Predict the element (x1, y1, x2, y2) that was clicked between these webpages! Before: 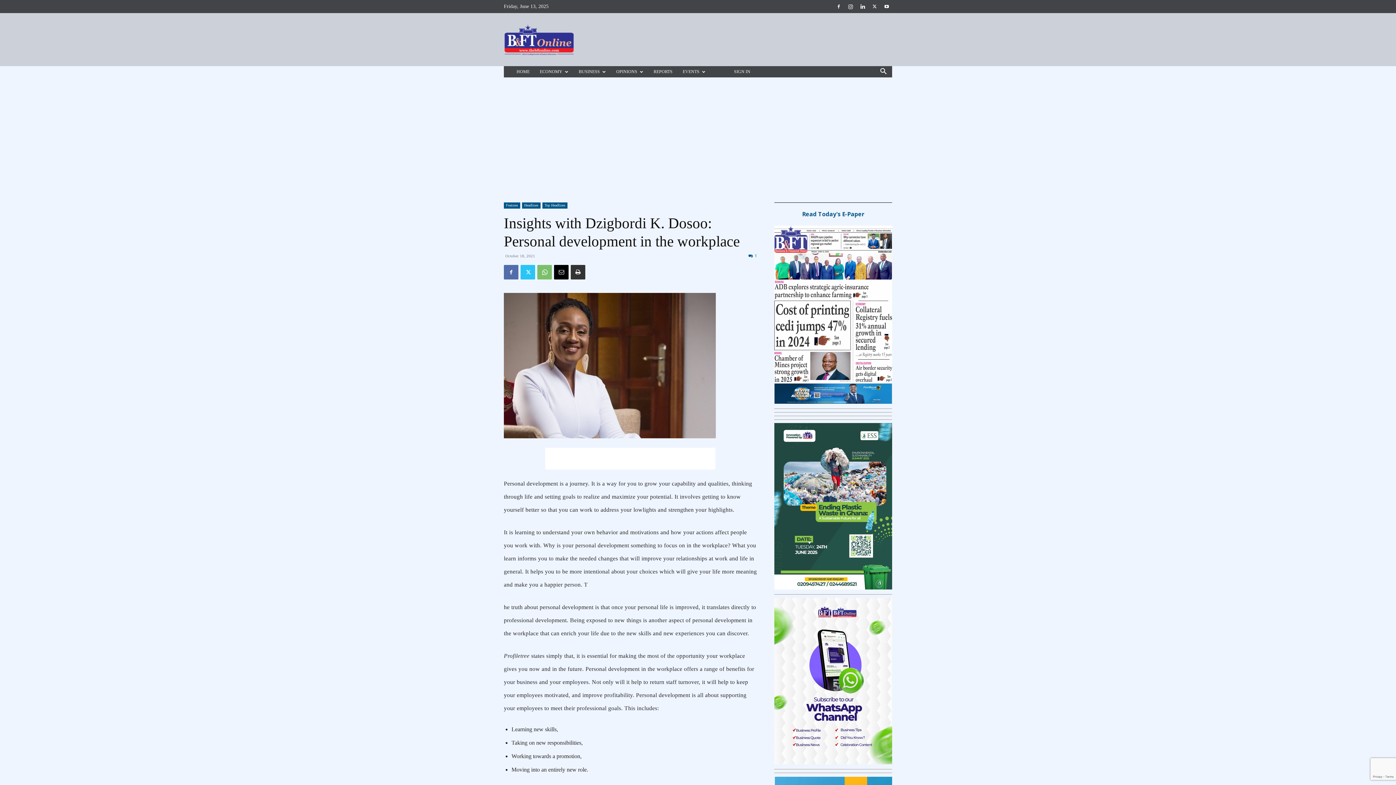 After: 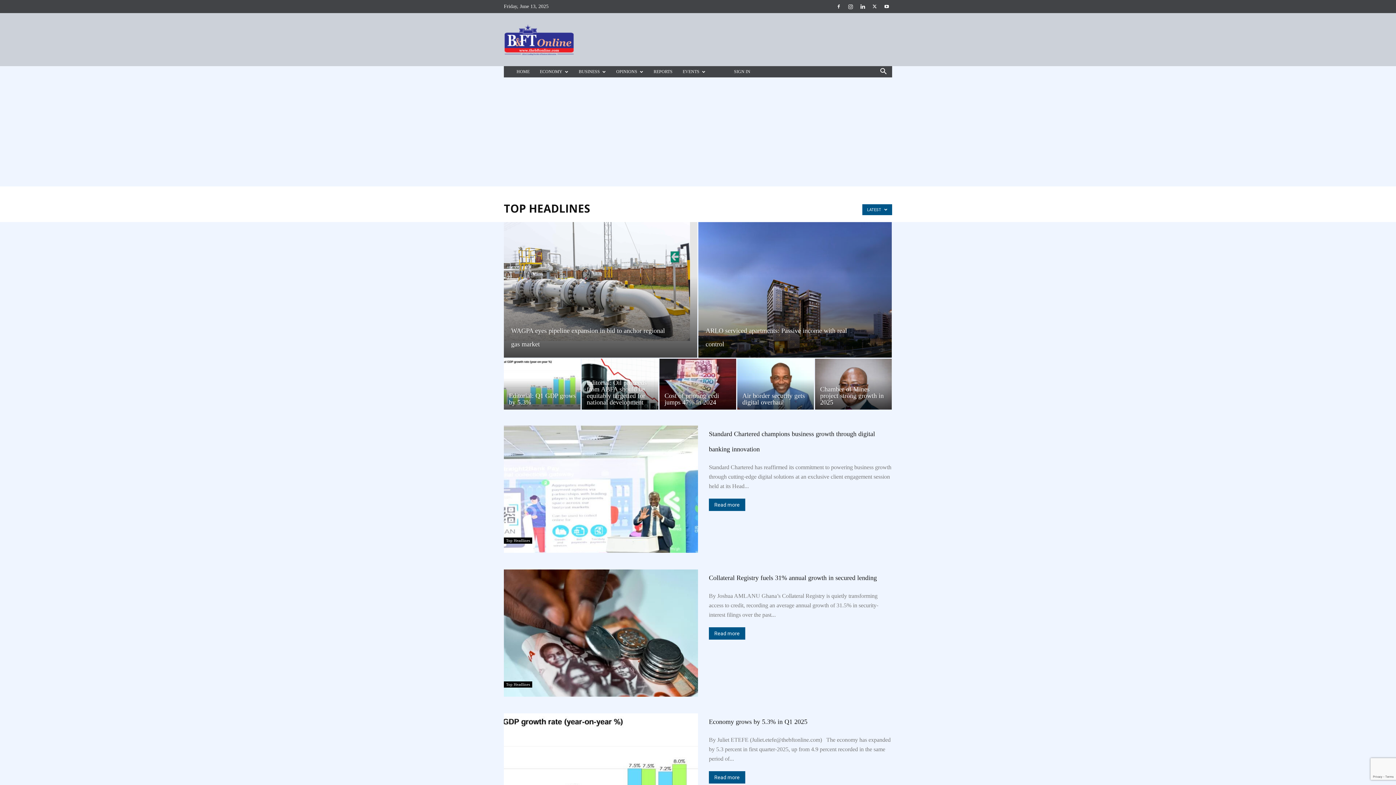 Action: label: Top Headlines bbox: (542, 202, 567, 208)